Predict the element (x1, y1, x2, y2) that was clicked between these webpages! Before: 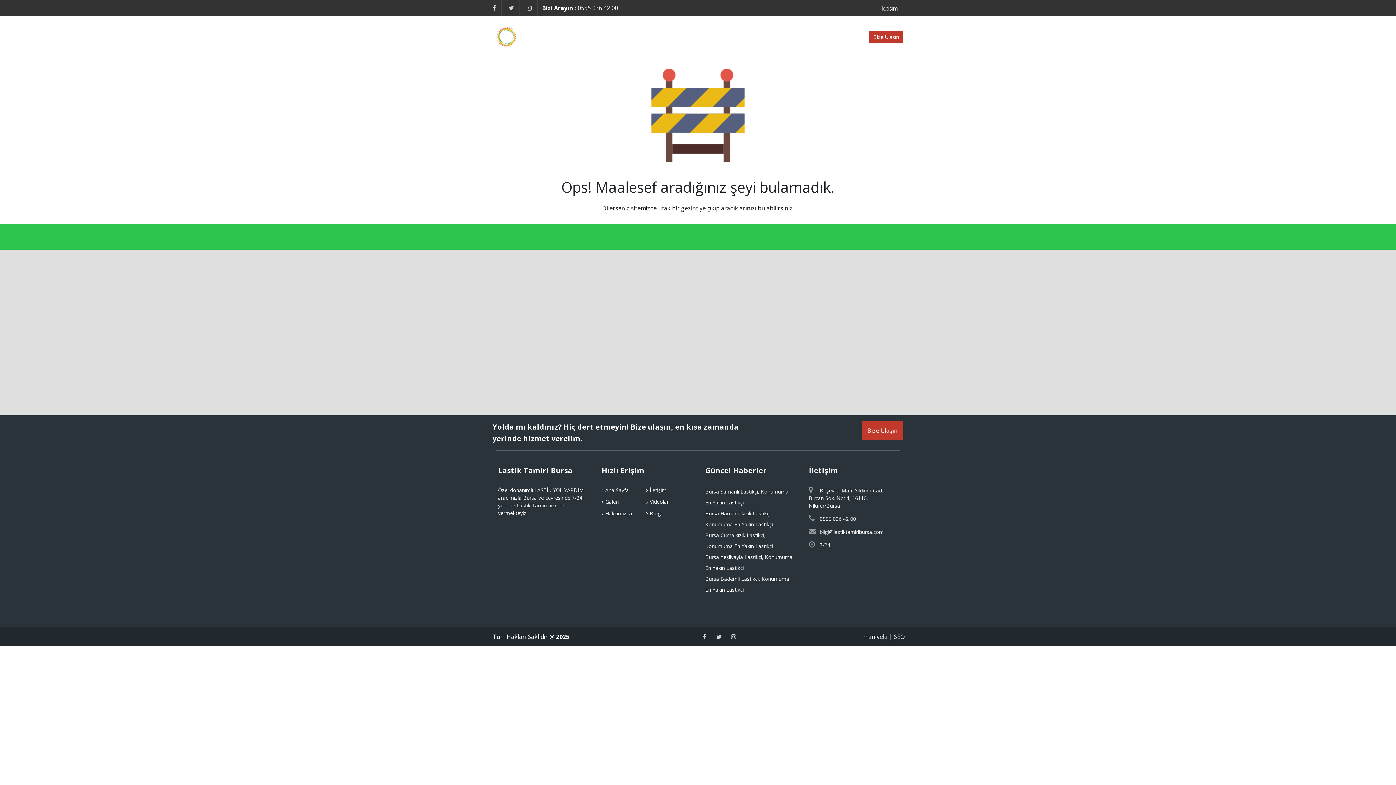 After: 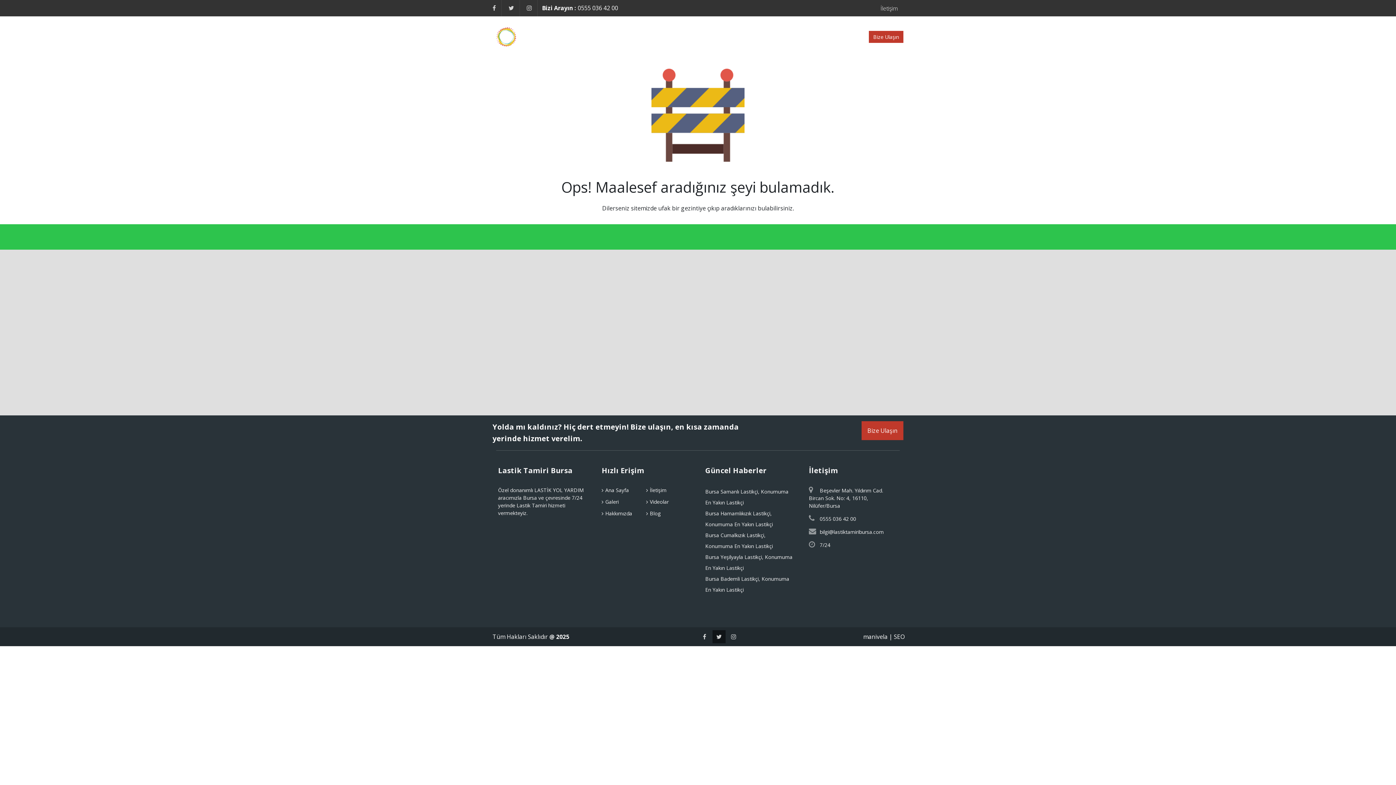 Action: bbox: (712, 630, 725, 643)